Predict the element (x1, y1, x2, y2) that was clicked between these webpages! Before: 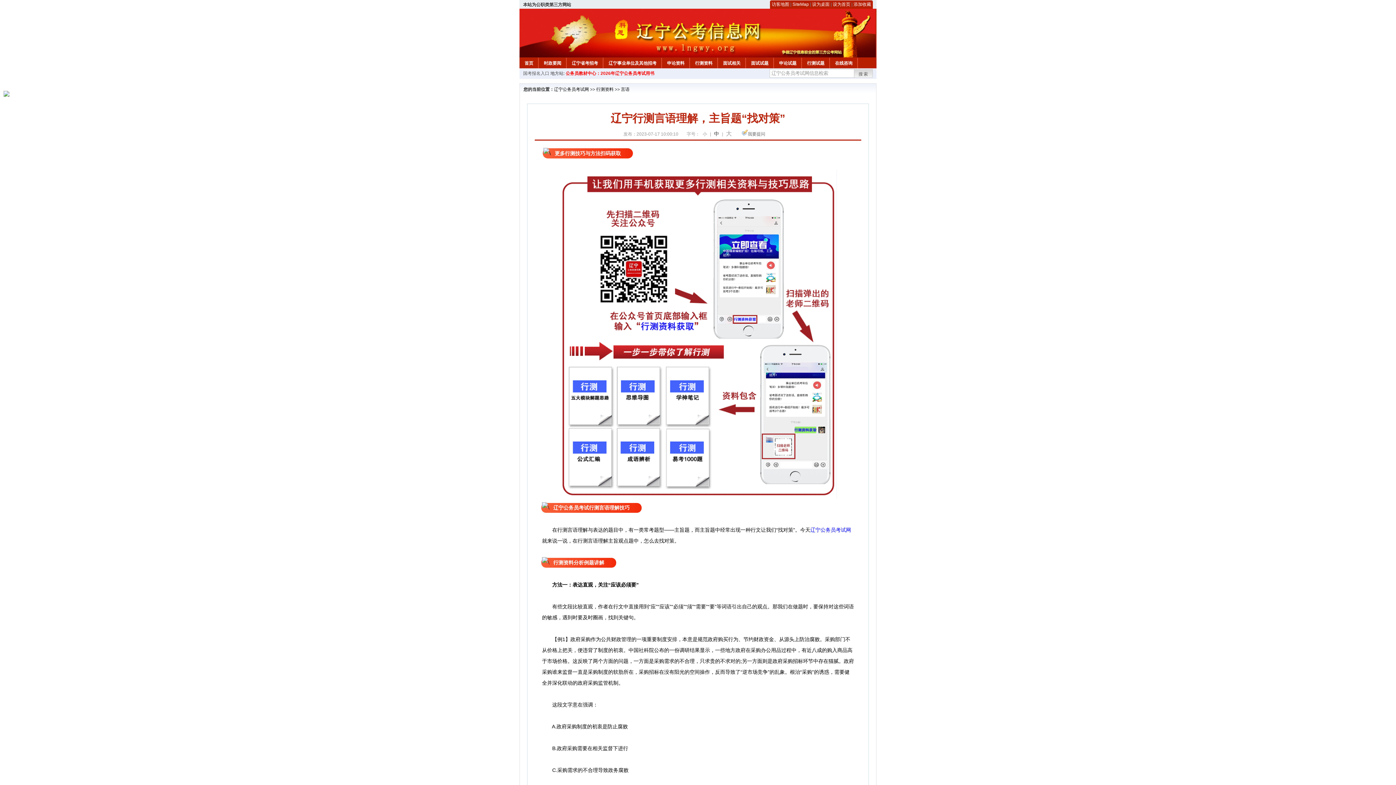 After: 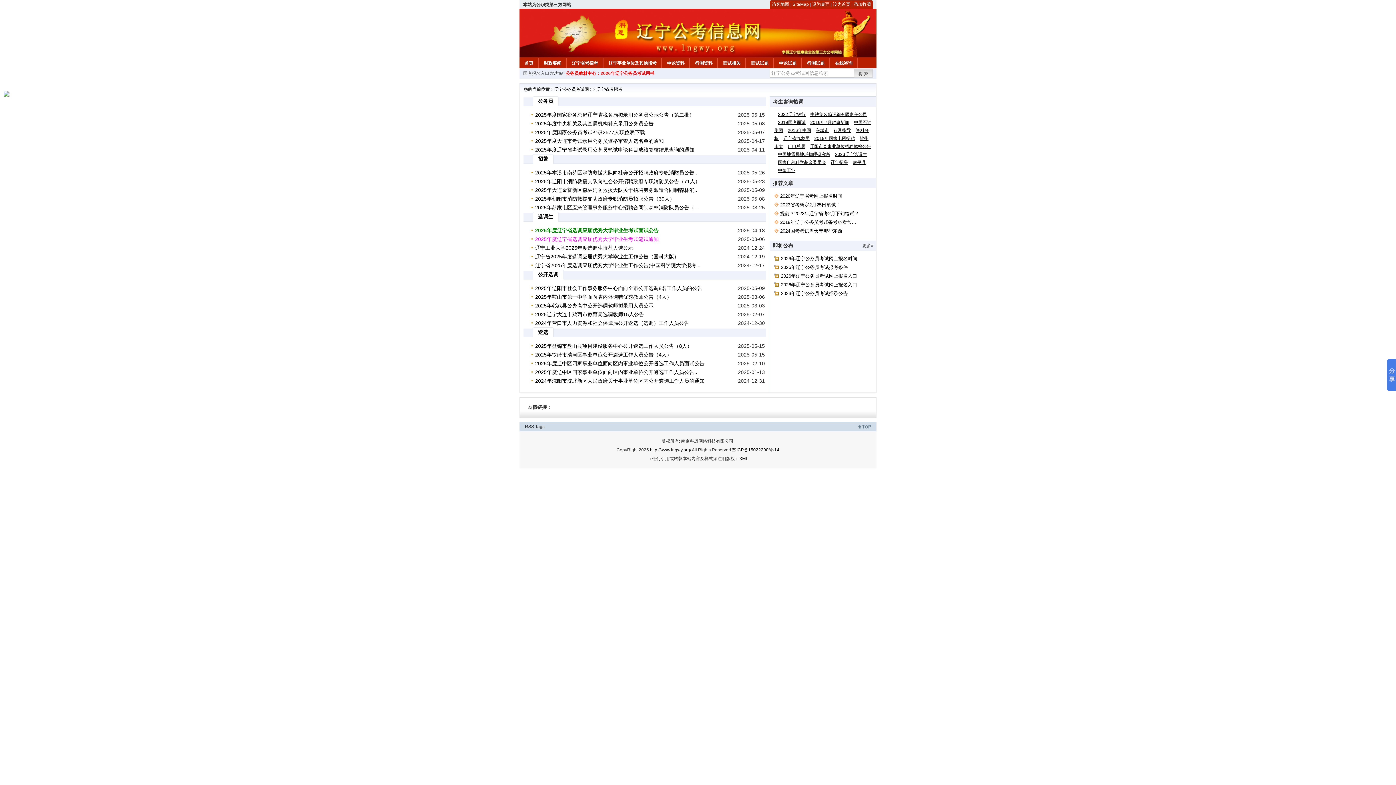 Action: bbox: (566, 57, 602, 66) label: 辽宁省考招考